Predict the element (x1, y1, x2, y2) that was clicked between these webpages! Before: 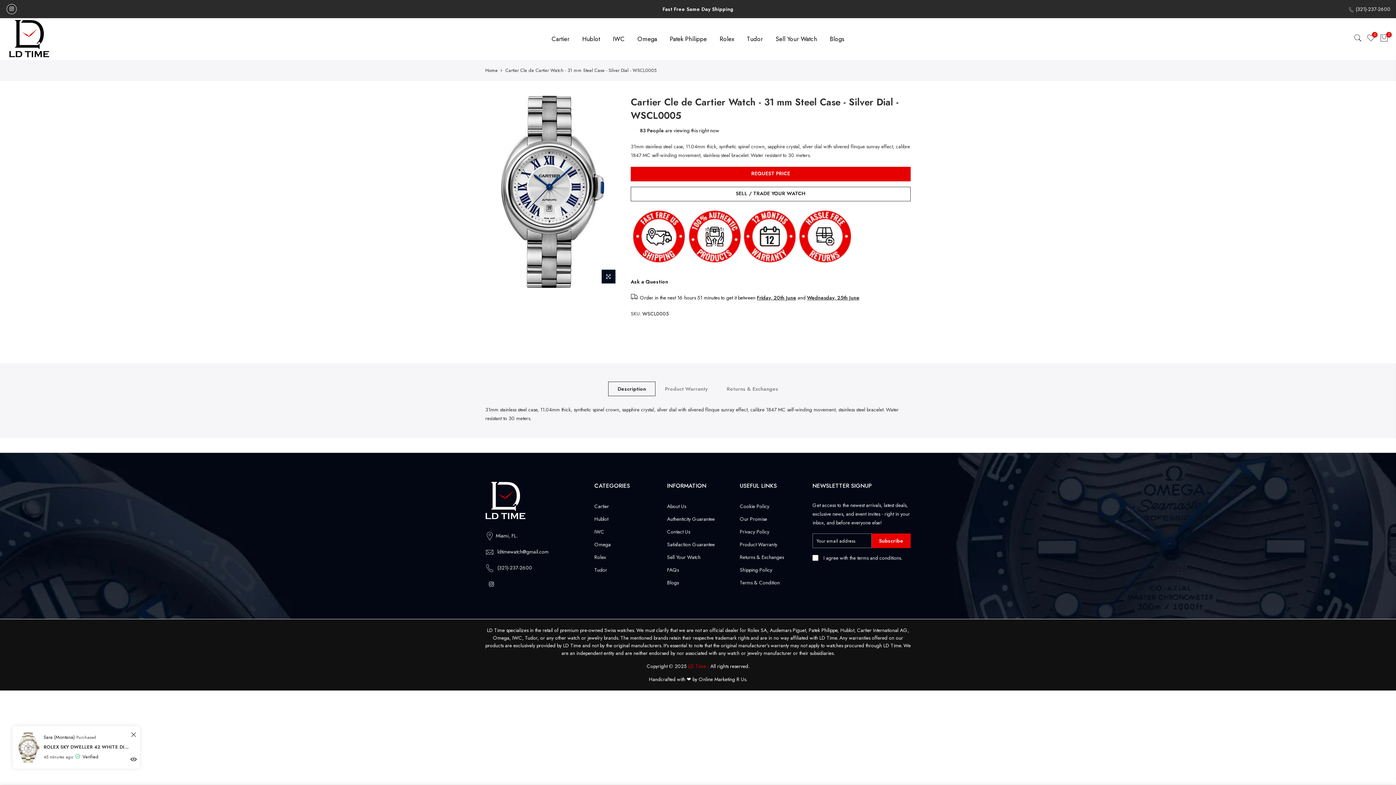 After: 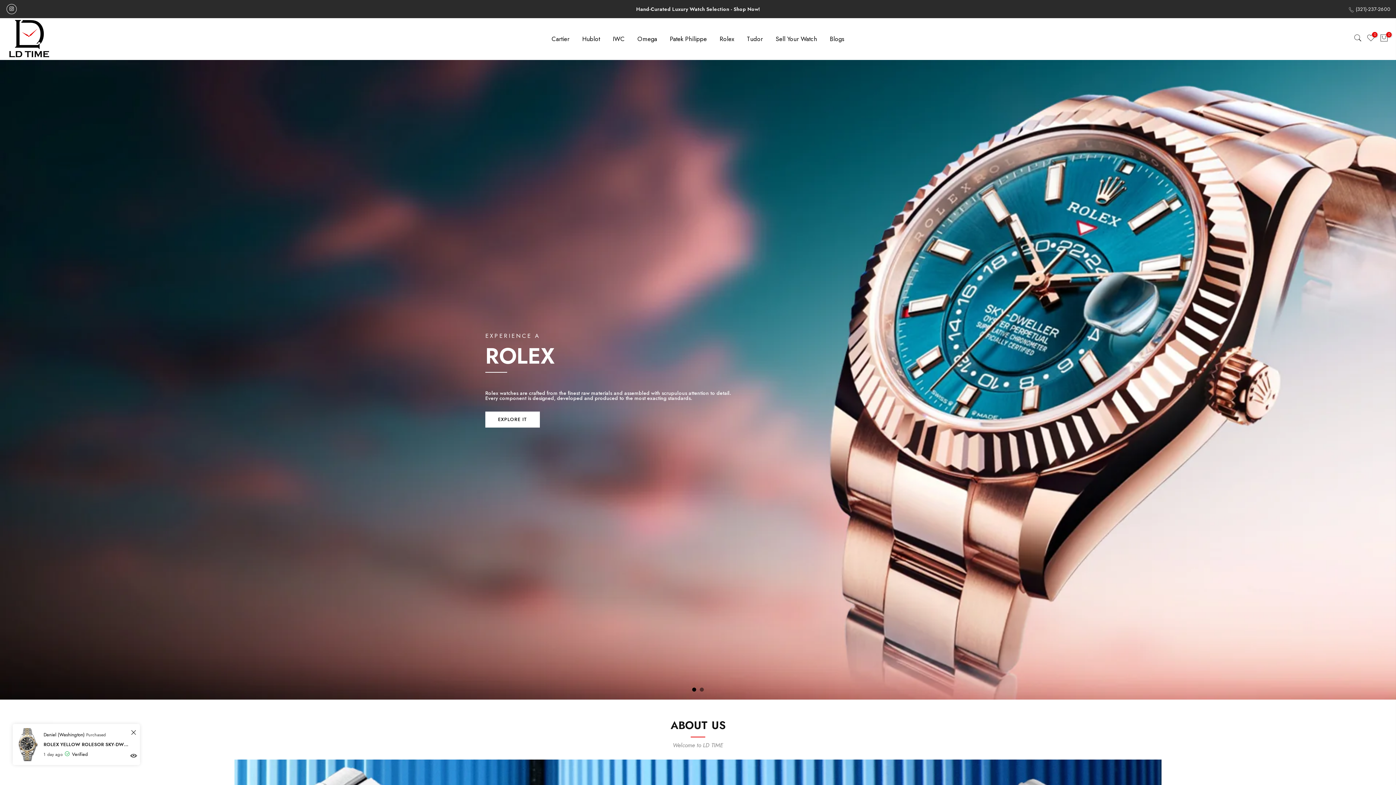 Action: label: Home bbox: (485, 67, 497, 73)